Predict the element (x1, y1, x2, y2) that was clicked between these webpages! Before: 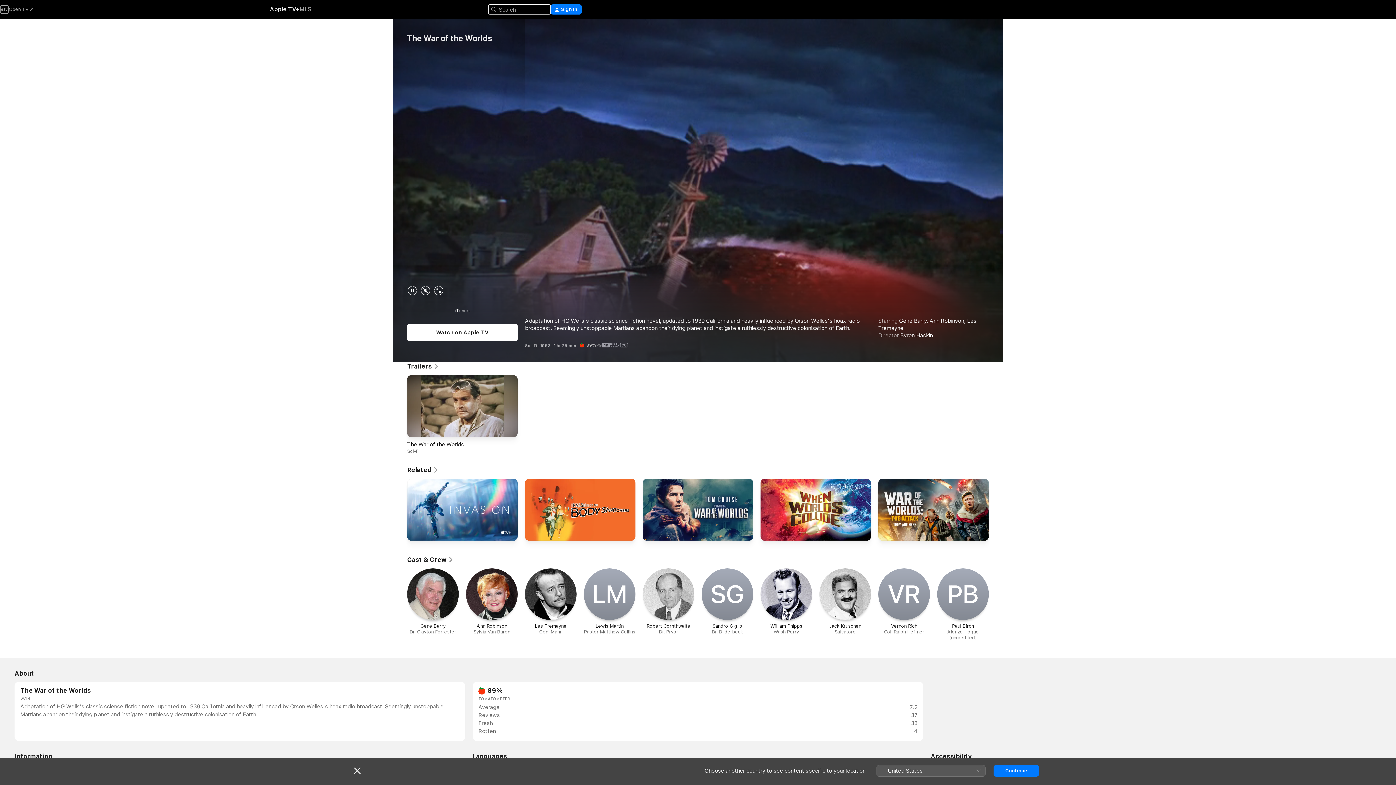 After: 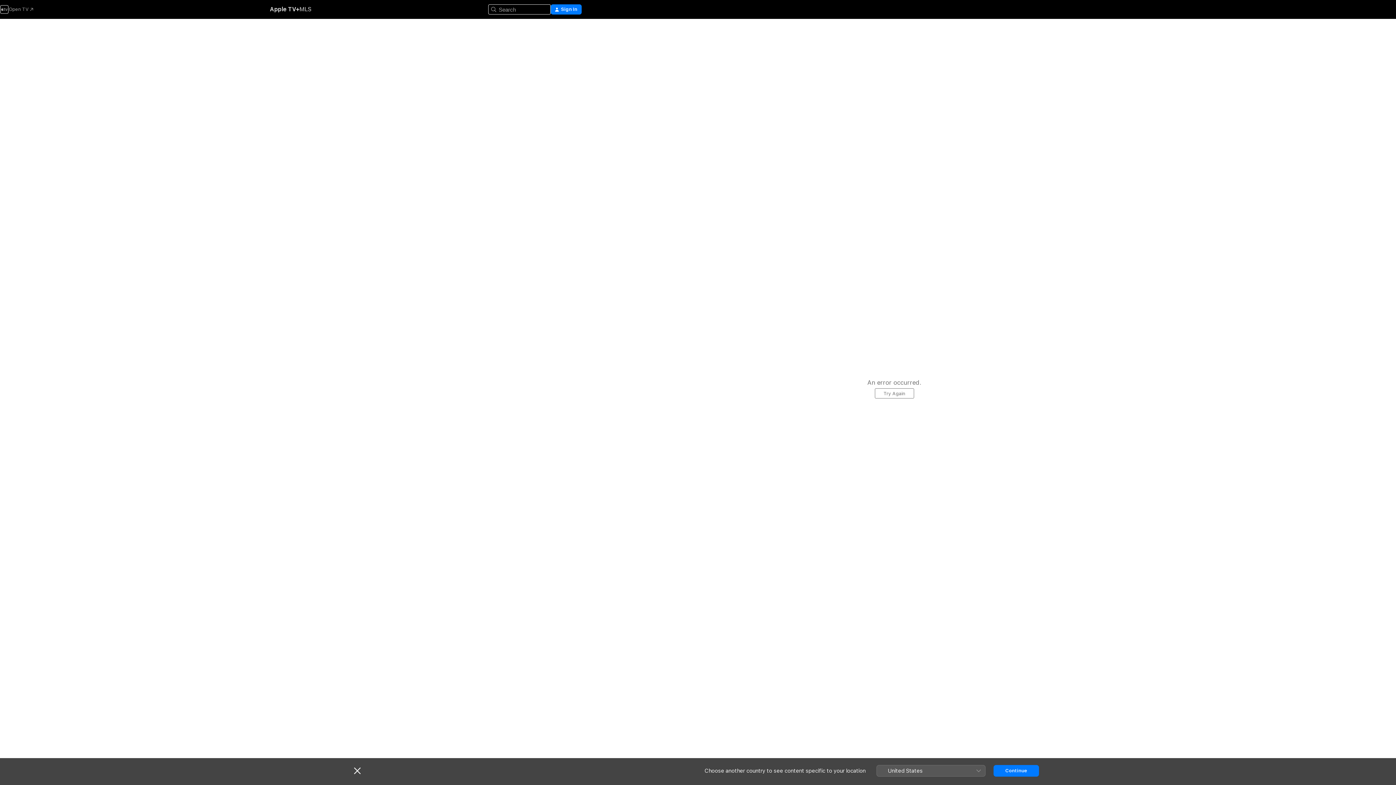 Action: label: Gene Barry

Dr. Clayton Forrester bbox: (407, 568, 458, 635)